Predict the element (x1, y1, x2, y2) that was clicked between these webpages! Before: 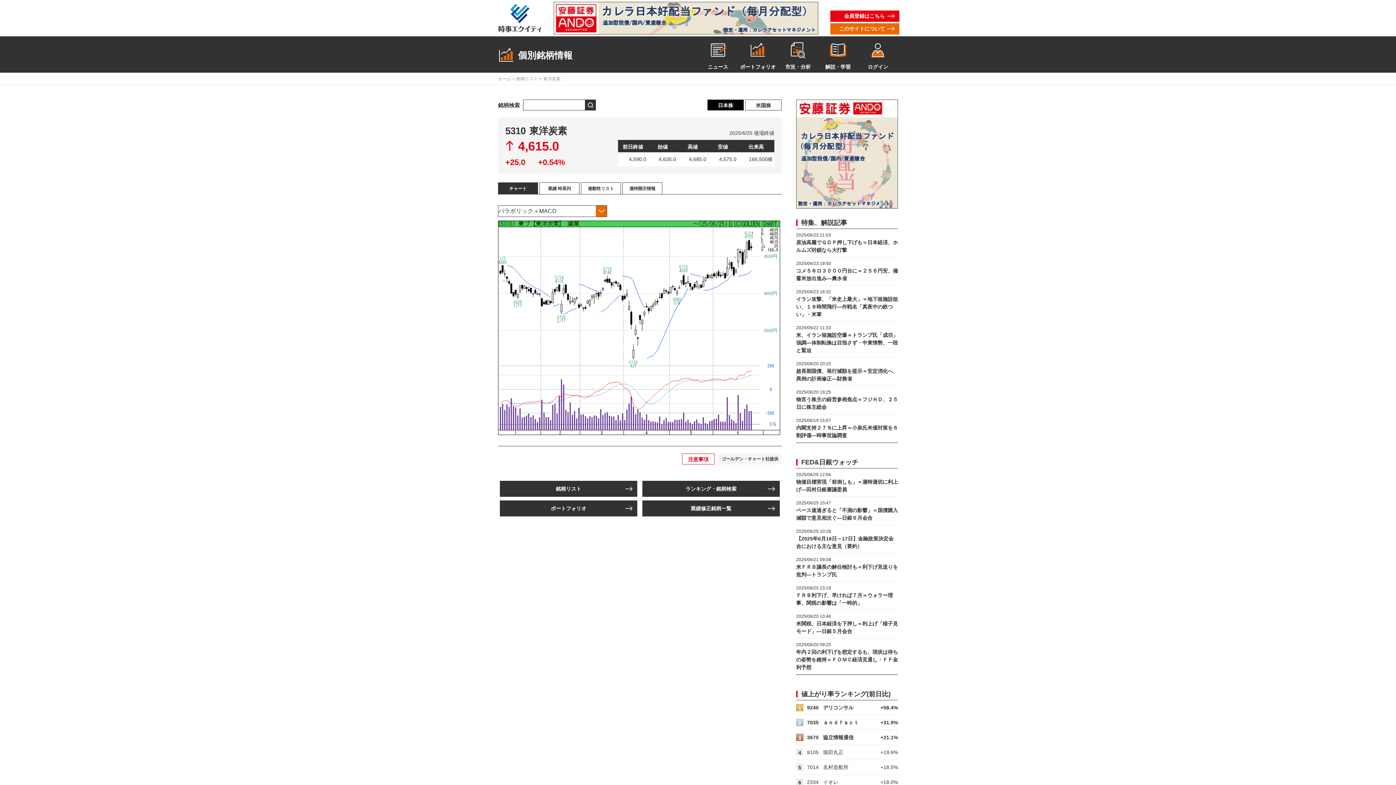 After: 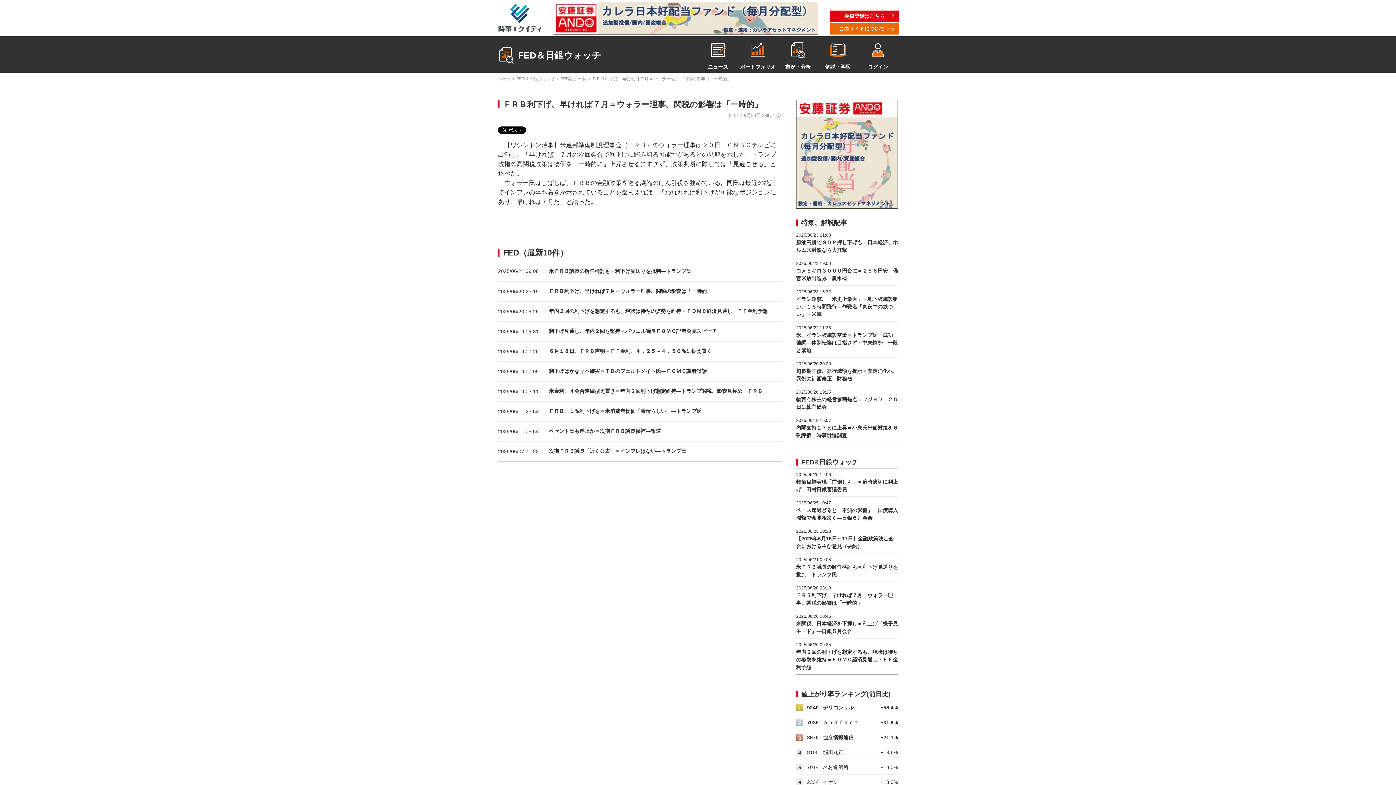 Action: label: 2025/06/20 23:19
ＦＲＢ利下げ、早ければ７月＝ウォラー理事、関税の影響は「一時的」 bbox: (796, 582, 898, 610)